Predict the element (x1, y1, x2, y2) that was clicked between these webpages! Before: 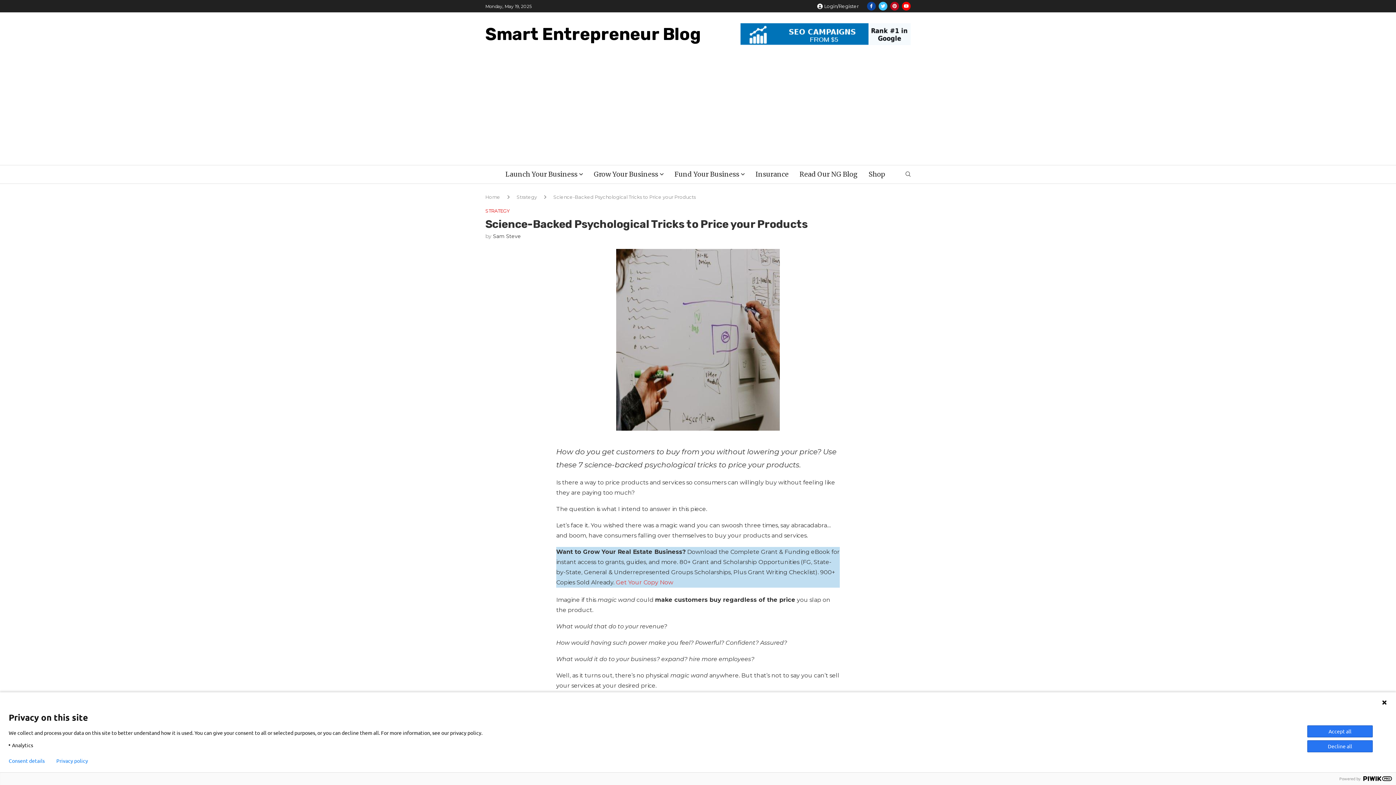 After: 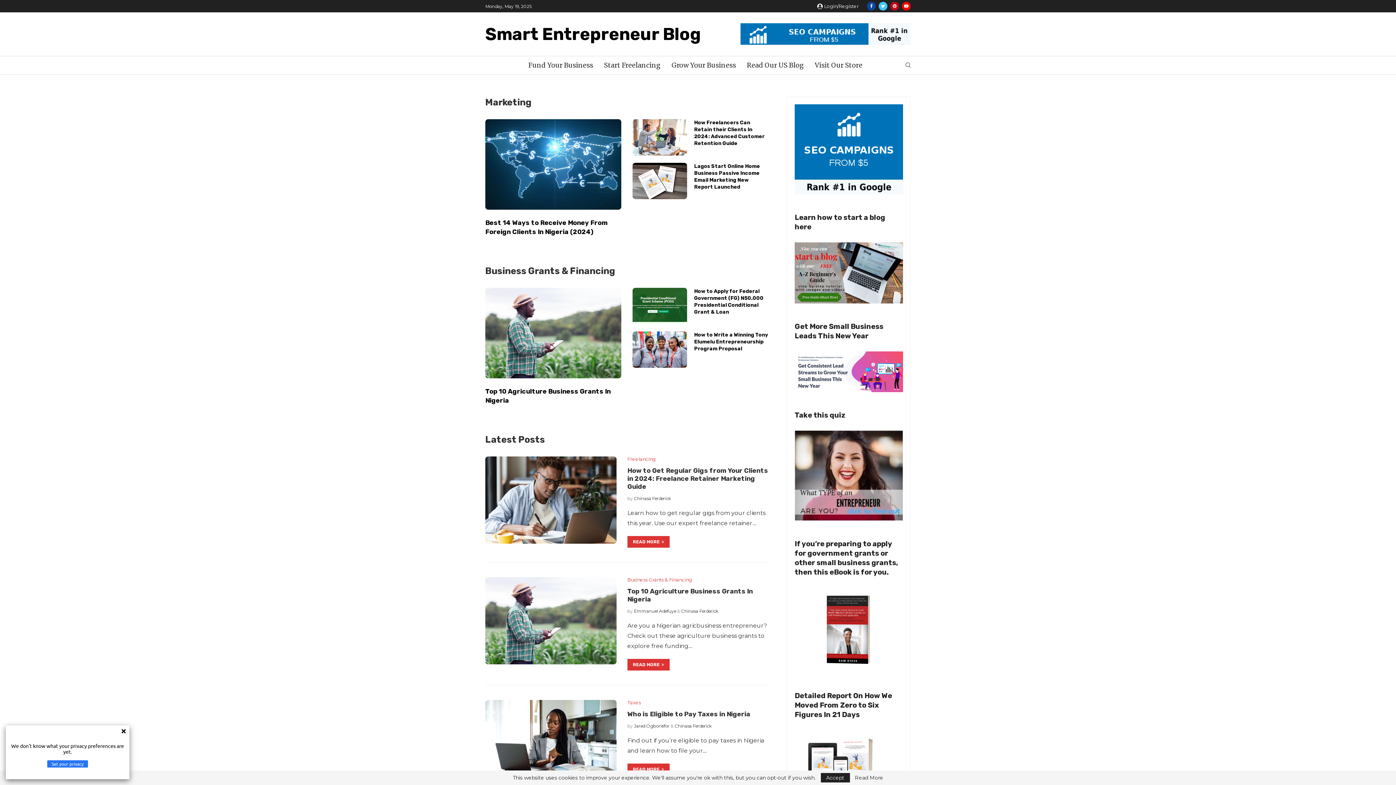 Action: label: Read Our NG Blog bbox: (799, 169, 858, 180)